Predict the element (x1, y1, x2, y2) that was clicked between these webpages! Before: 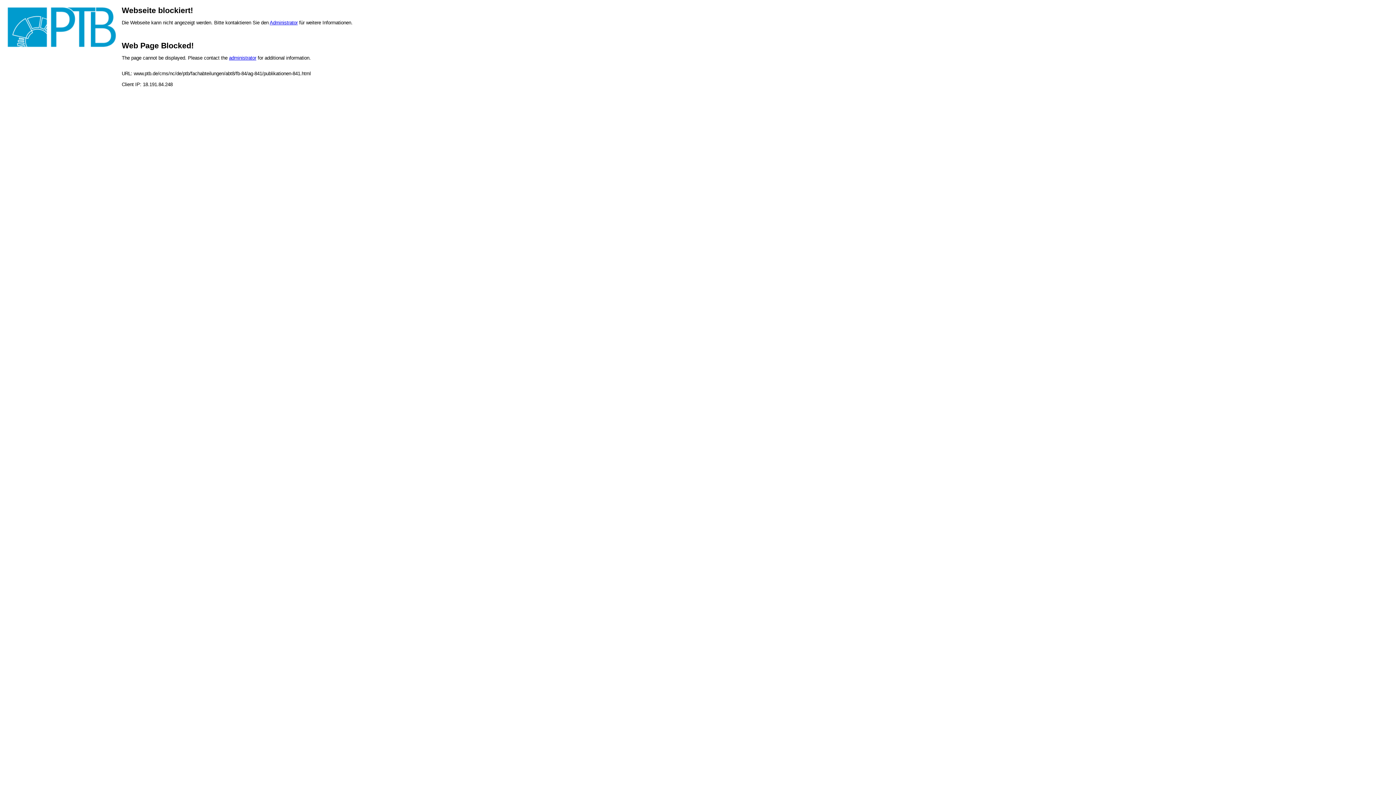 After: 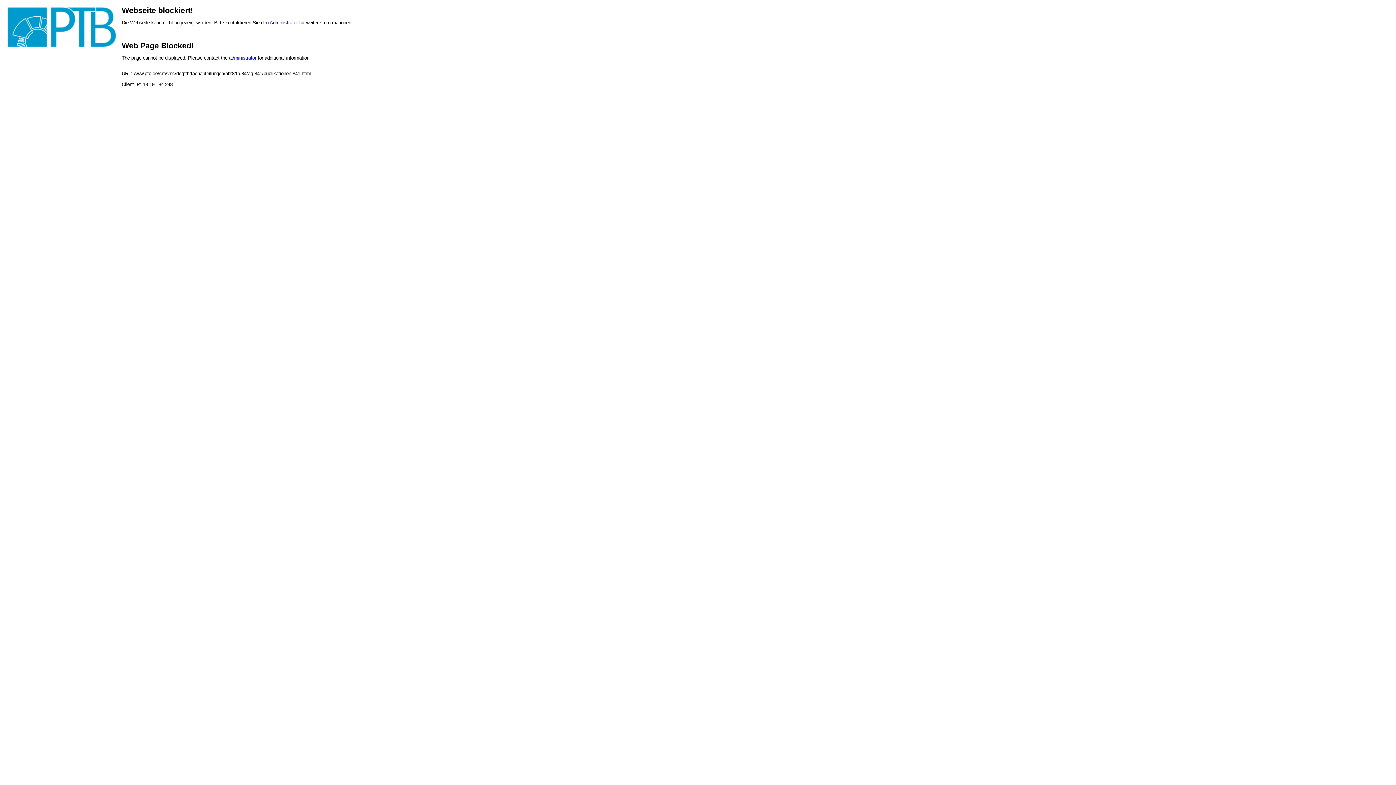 Action: bbox: (269, 20, 297, 25) label: Administrator